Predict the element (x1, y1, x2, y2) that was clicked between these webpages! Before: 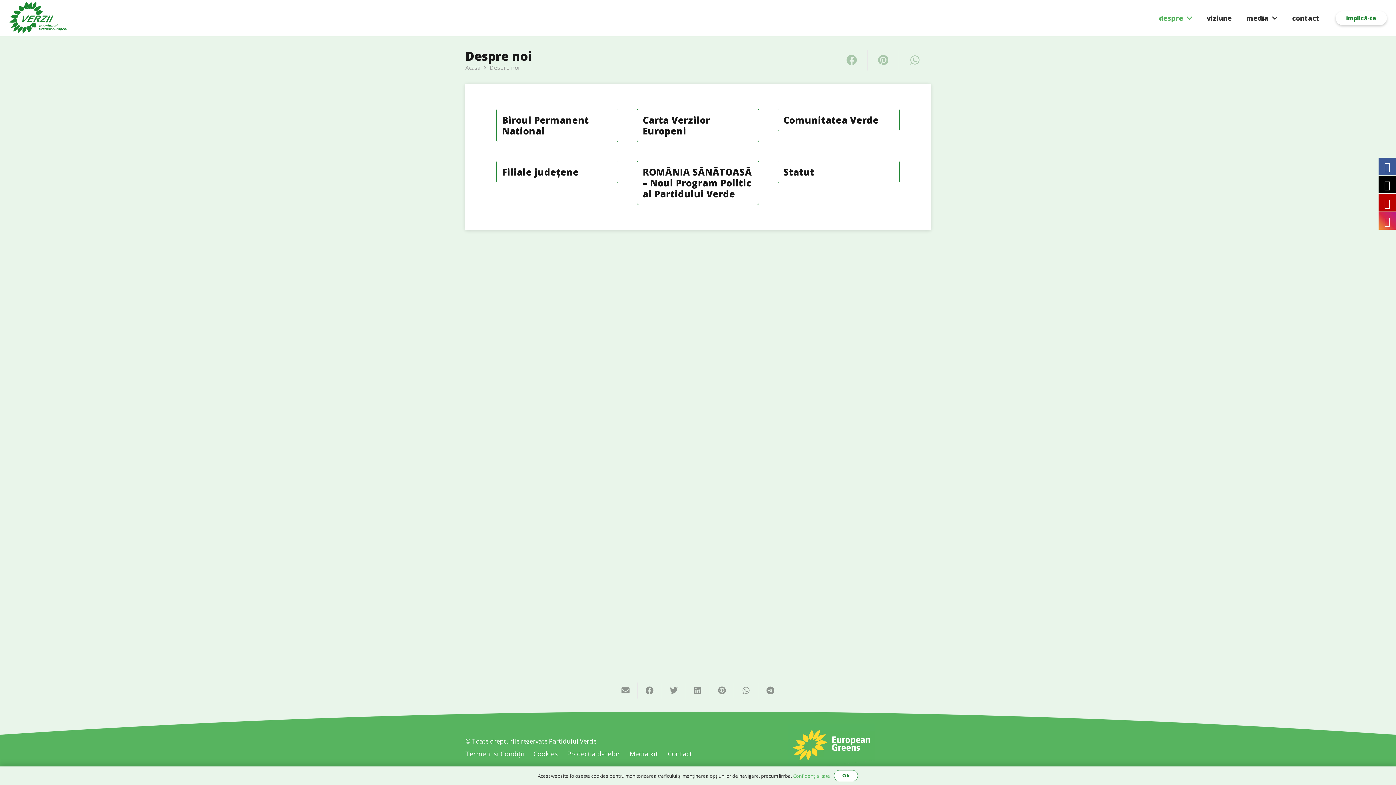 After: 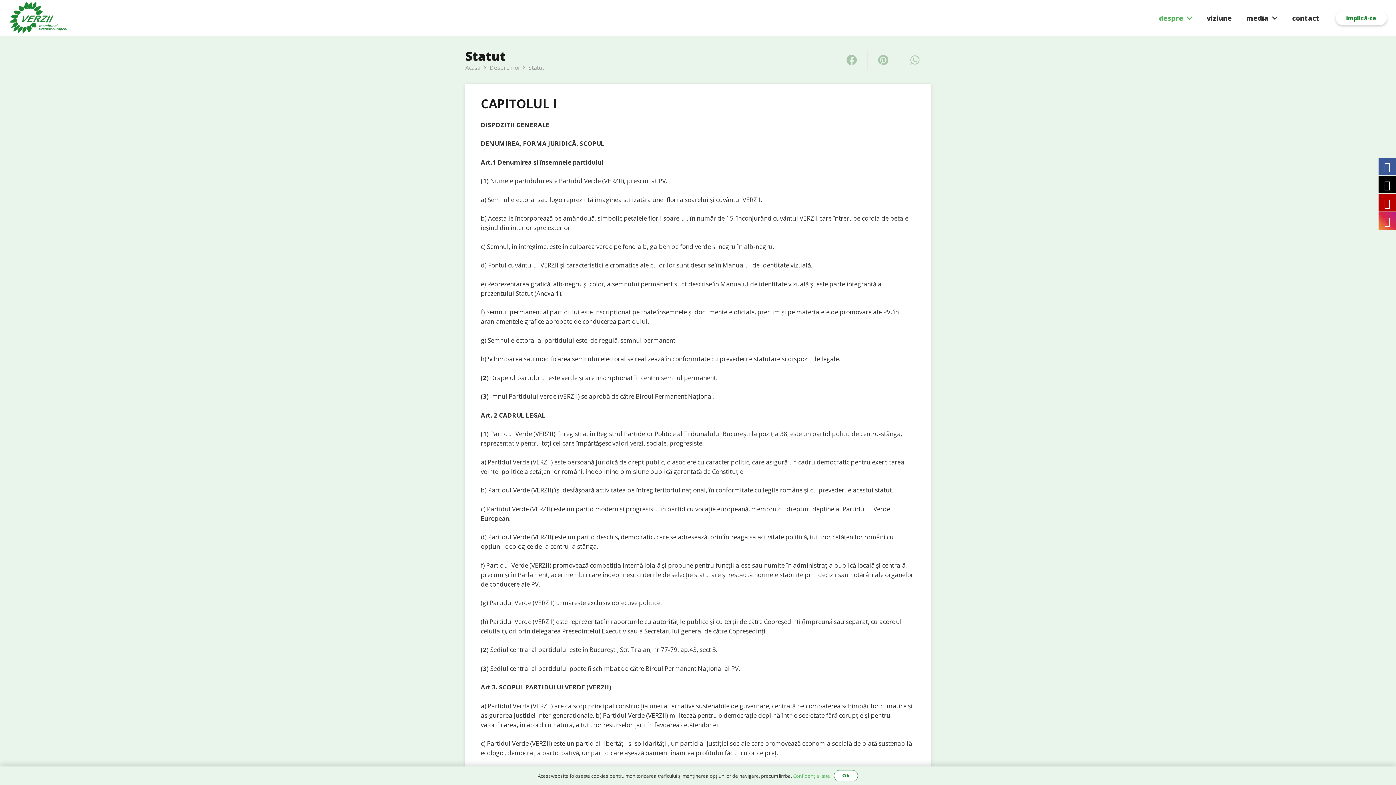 Action: label: Statut bbox: (783, 166, 894, 177)